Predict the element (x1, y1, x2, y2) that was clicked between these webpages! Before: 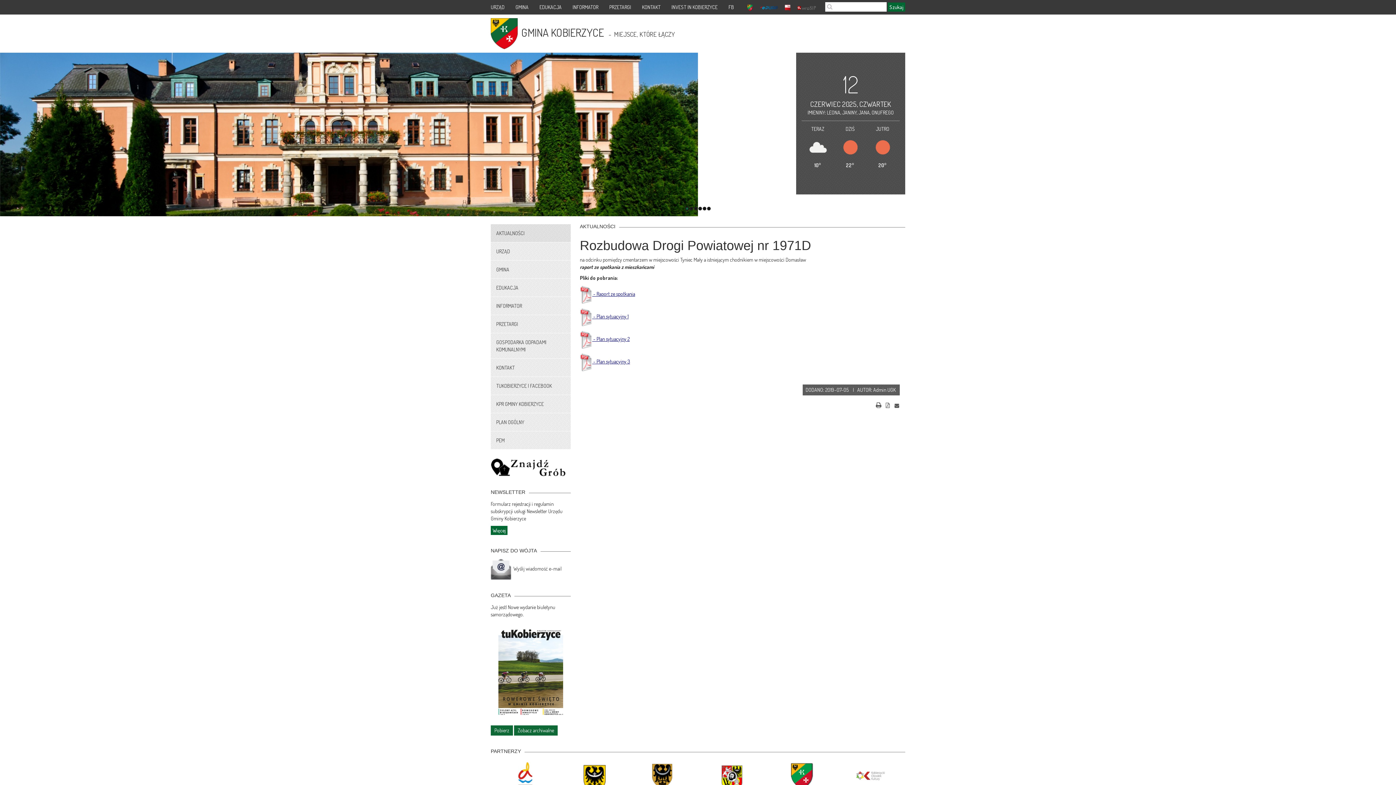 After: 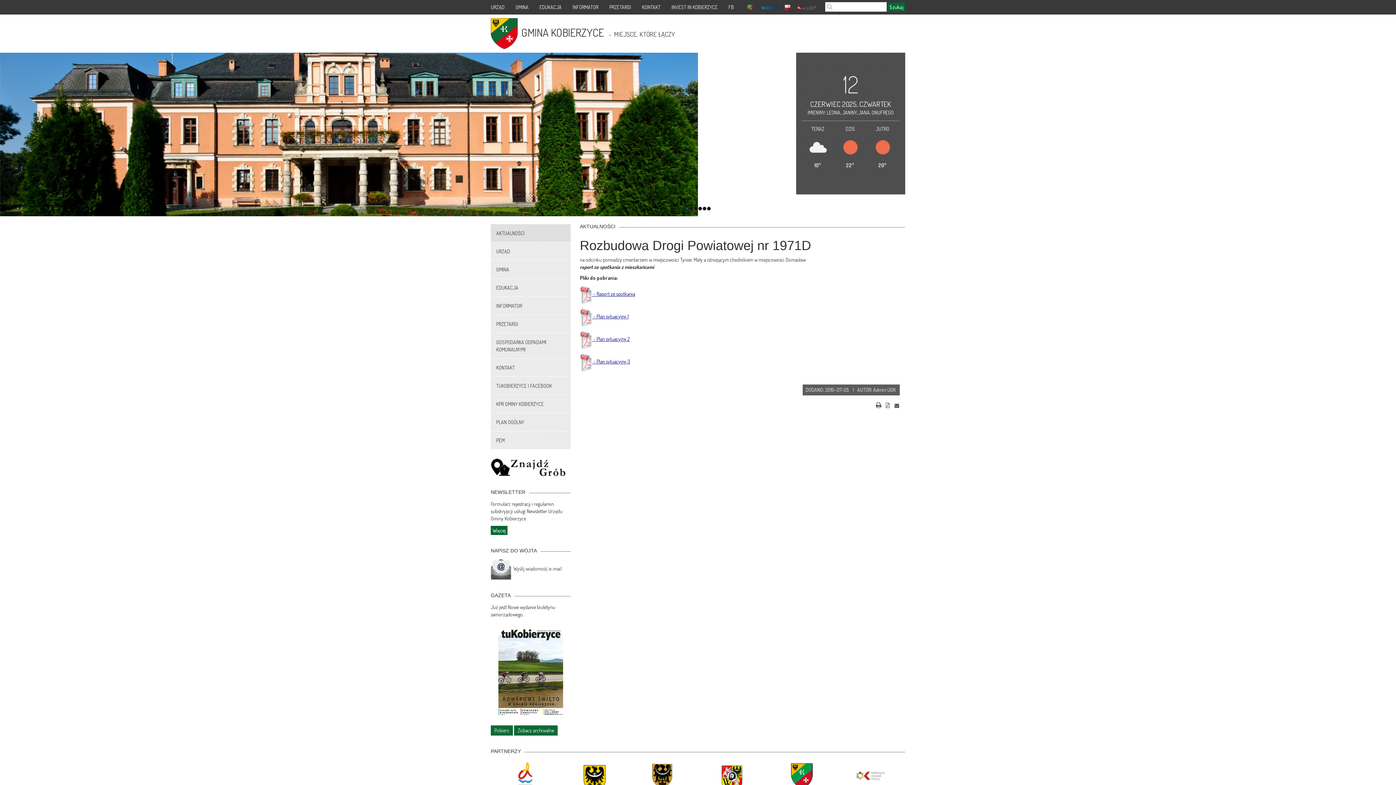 Action: bbox: (490, 463, 570, 469)